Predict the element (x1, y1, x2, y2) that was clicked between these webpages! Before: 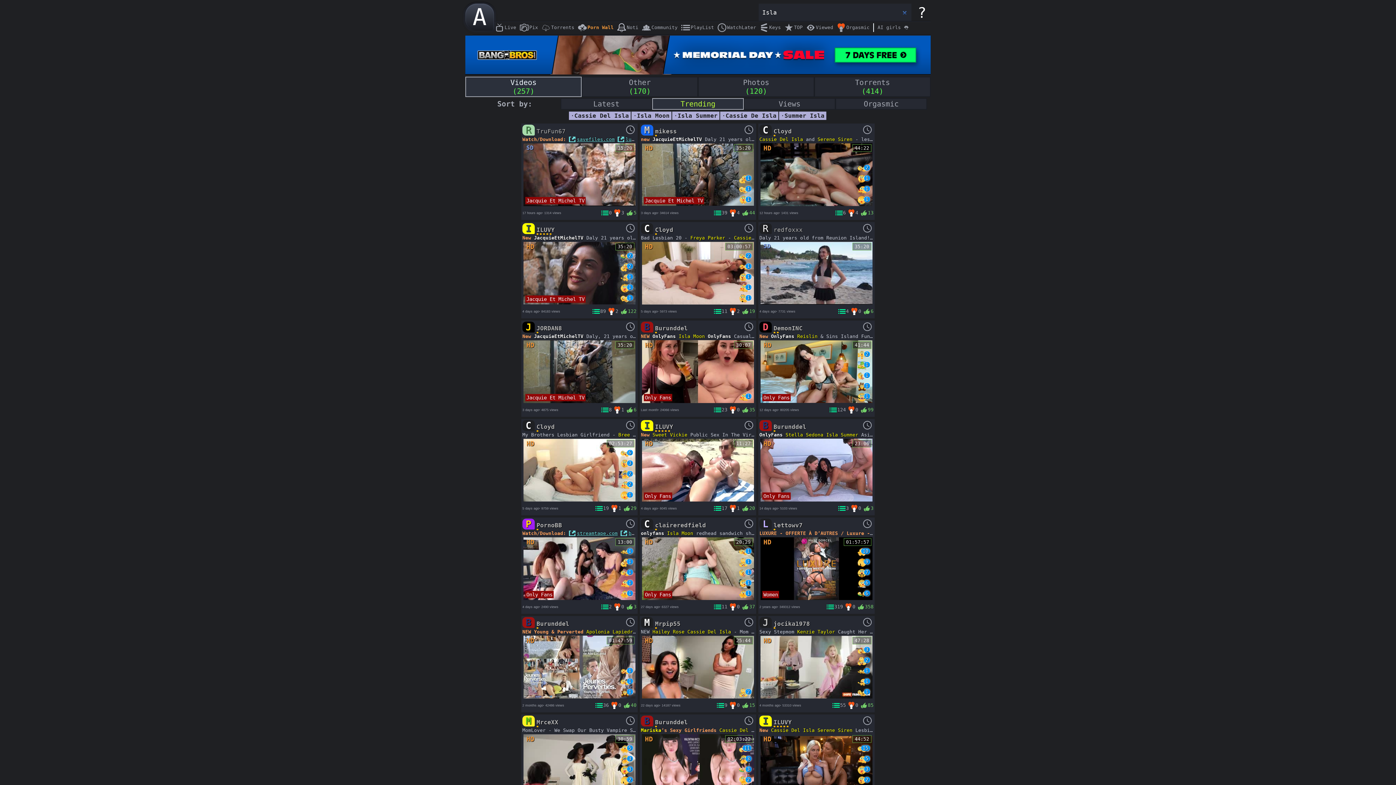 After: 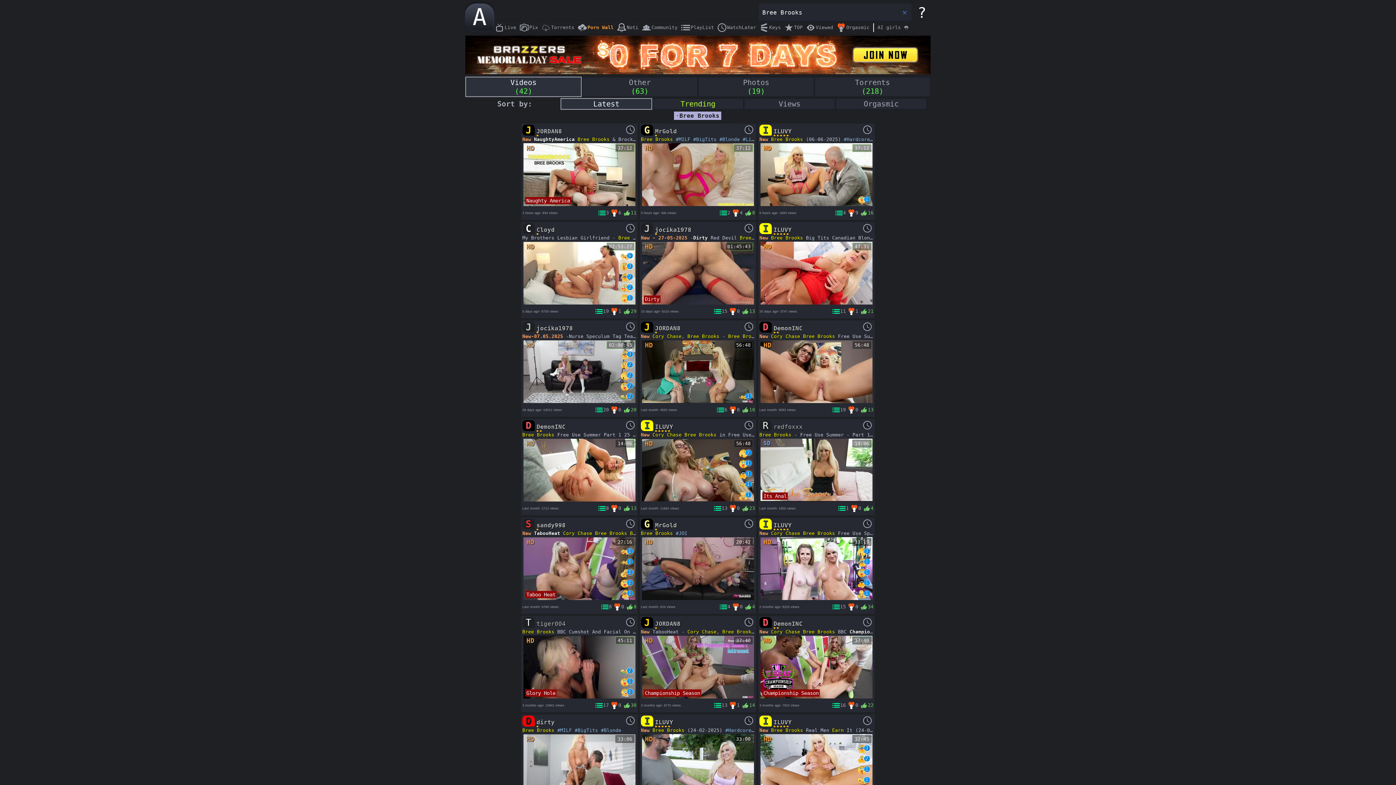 Action: bbox: (618, 432, 650, 437) label: Bree Brooks